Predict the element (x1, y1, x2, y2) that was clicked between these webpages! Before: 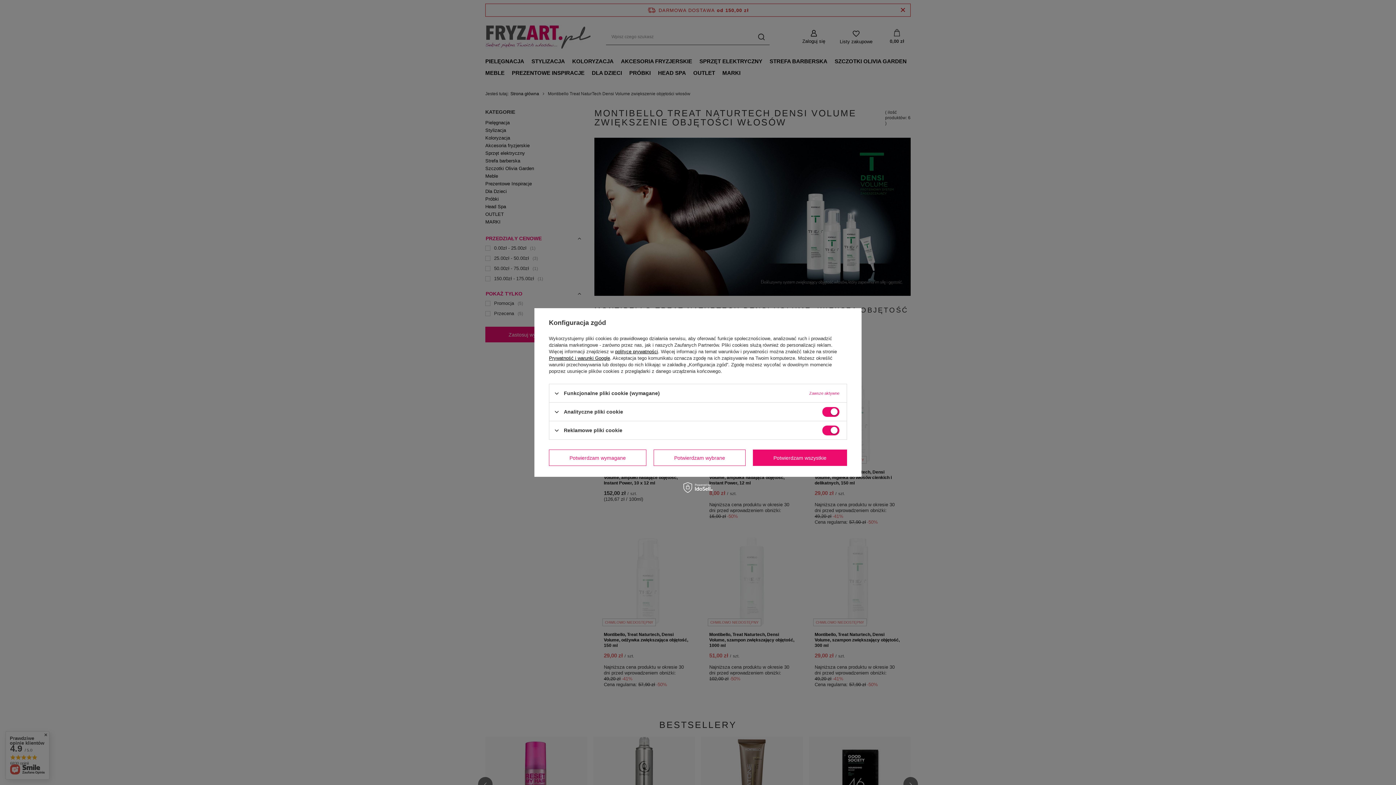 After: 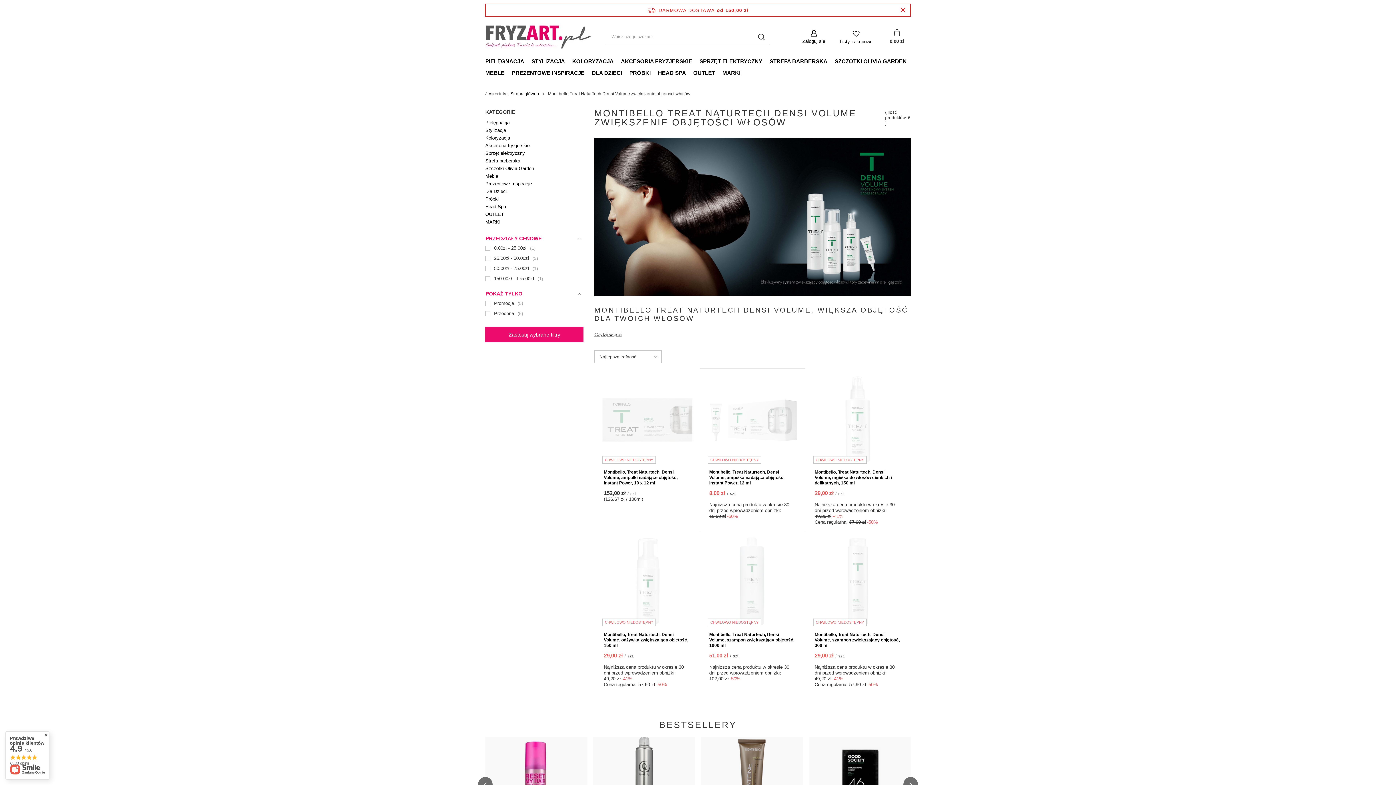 Action: label: Potwierdzam wszystkie bbox: (753, 449, 847, 466)